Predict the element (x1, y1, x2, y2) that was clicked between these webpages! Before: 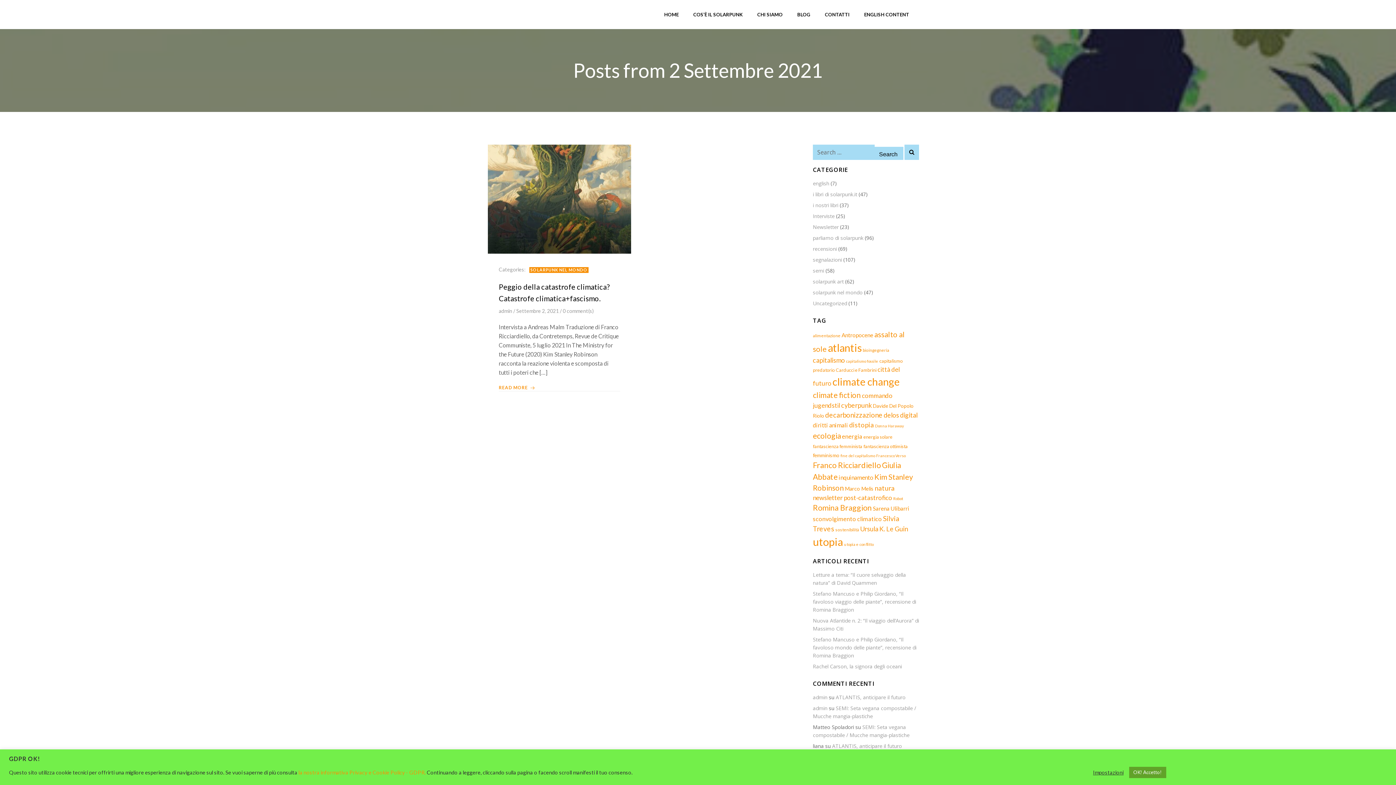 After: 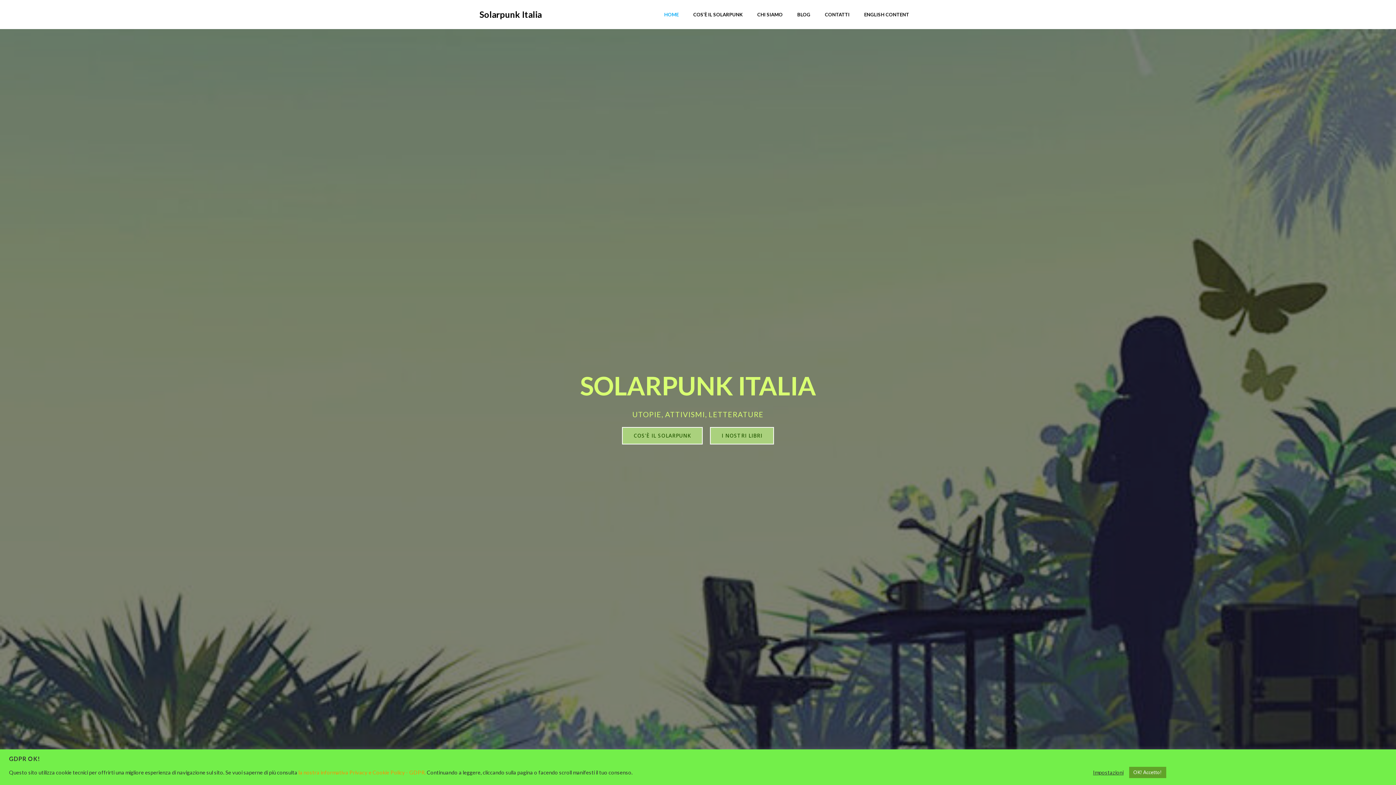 Action: bbox: (479, 8, 541, 21) label: Solarpunk Italia